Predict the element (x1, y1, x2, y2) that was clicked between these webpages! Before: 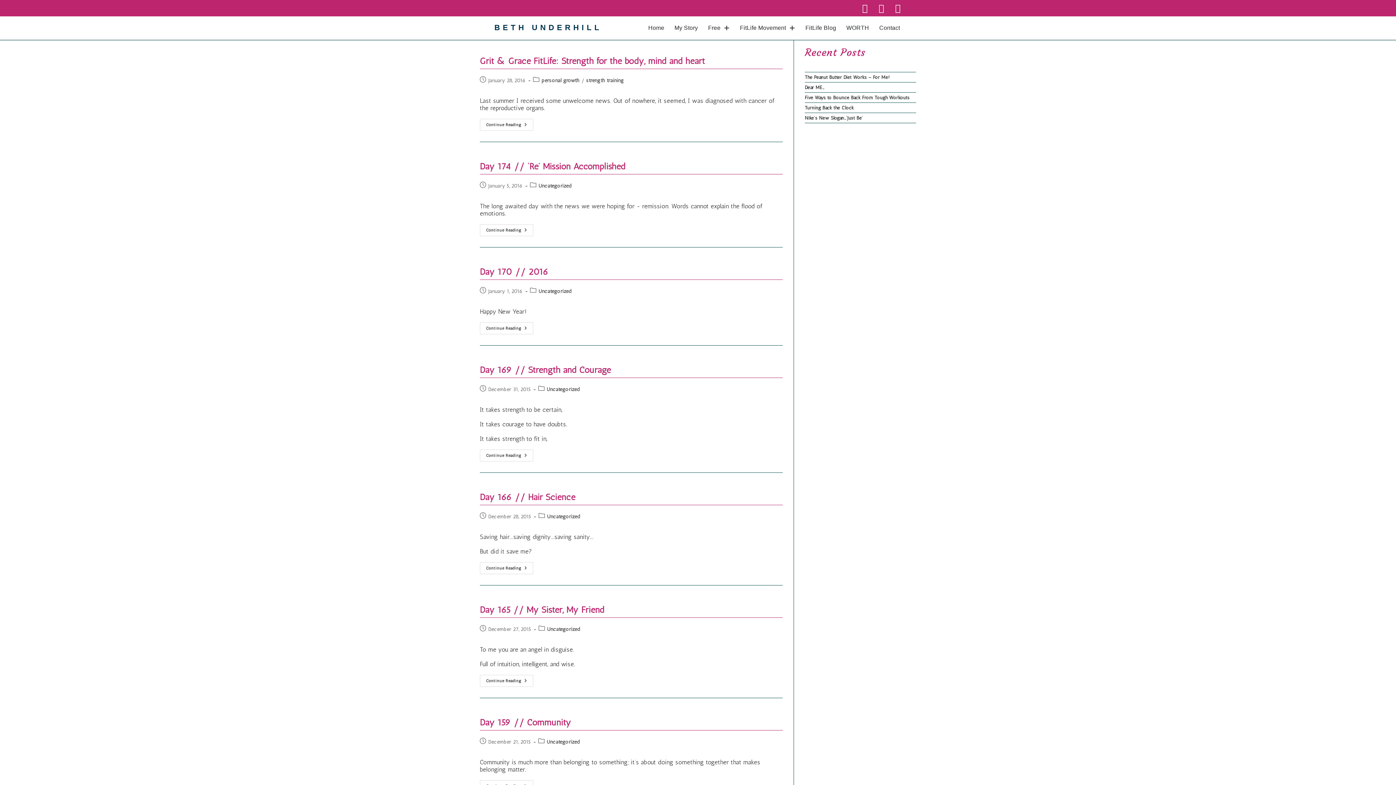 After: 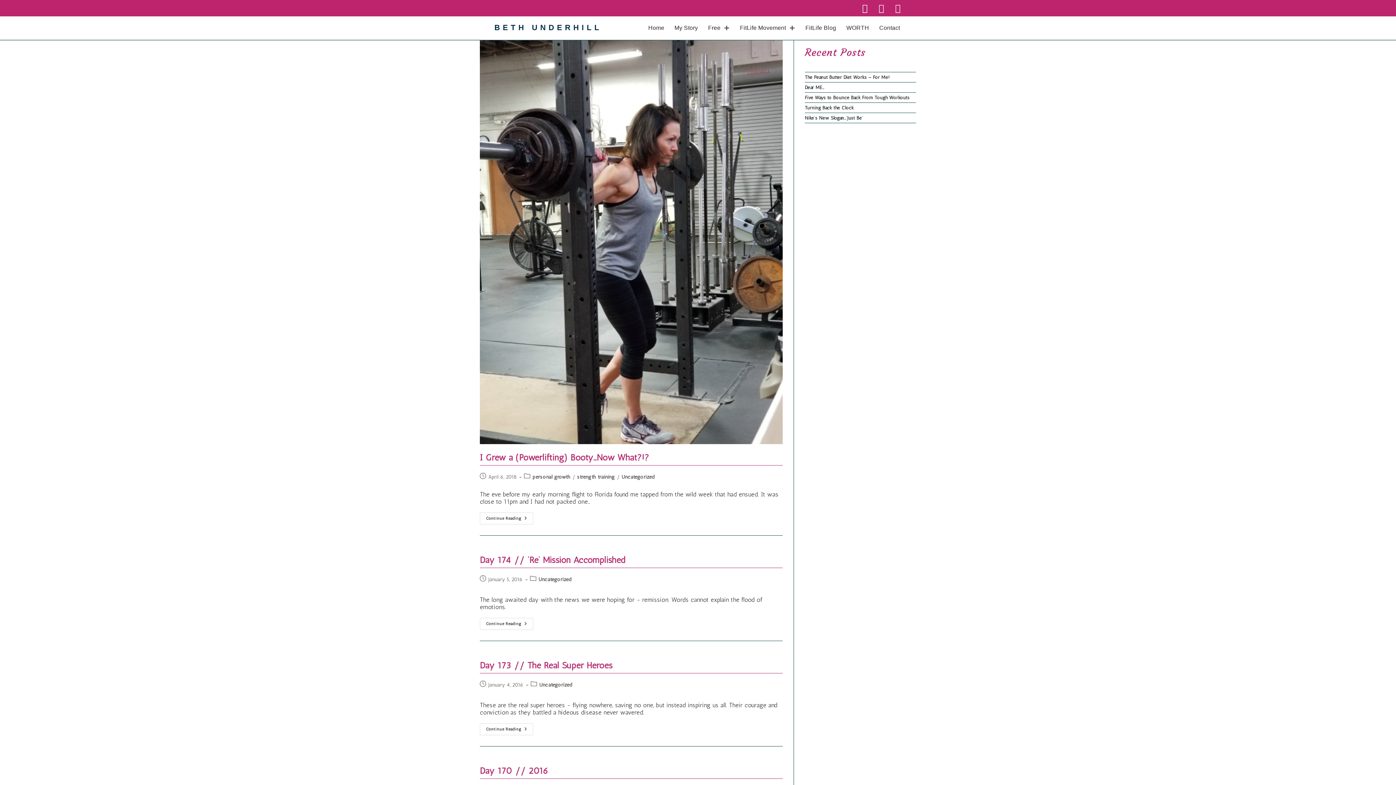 Action: label: Uncategorized bbox: (538, 288, 571, 294)